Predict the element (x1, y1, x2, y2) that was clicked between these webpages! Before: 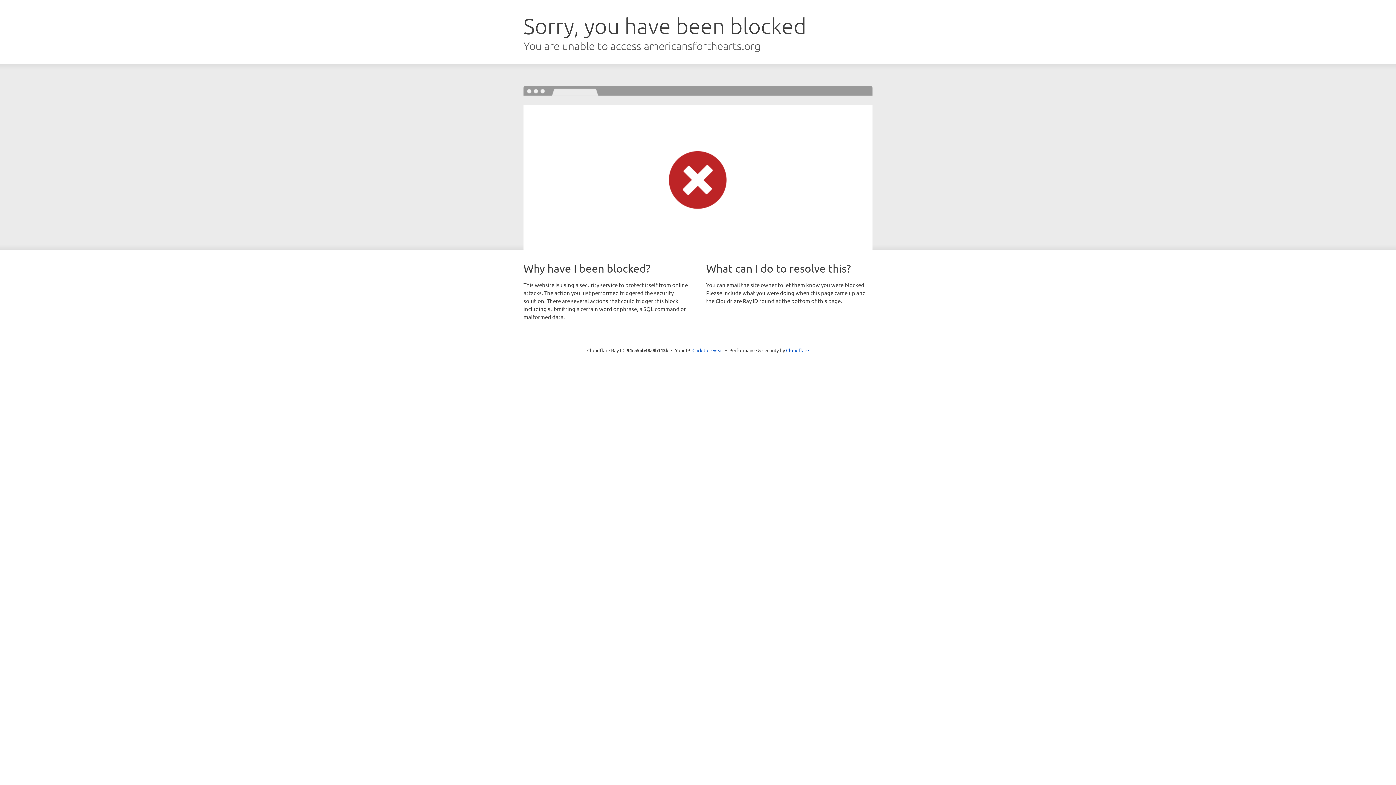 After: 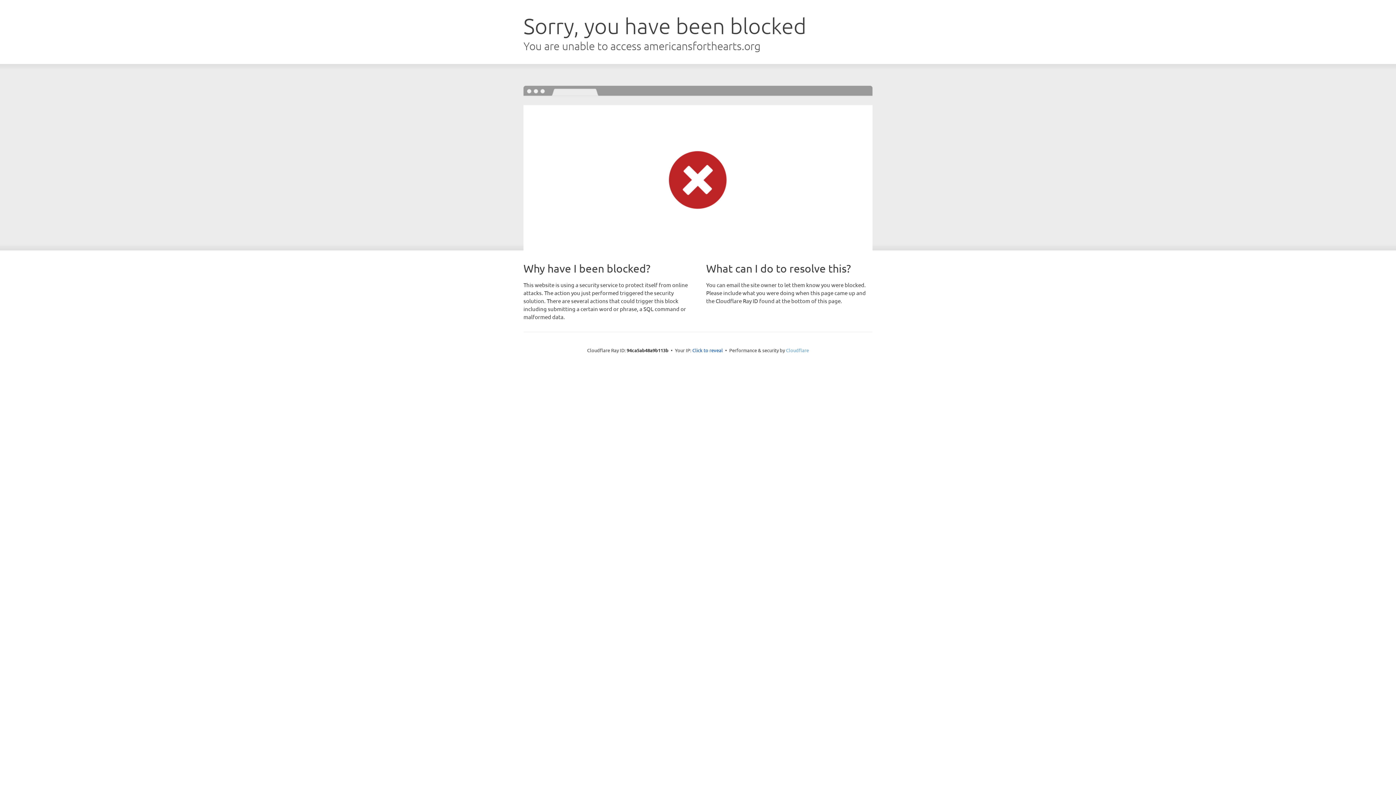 Action: label: Cloudflare bbox: (786, 347, 809, 353)